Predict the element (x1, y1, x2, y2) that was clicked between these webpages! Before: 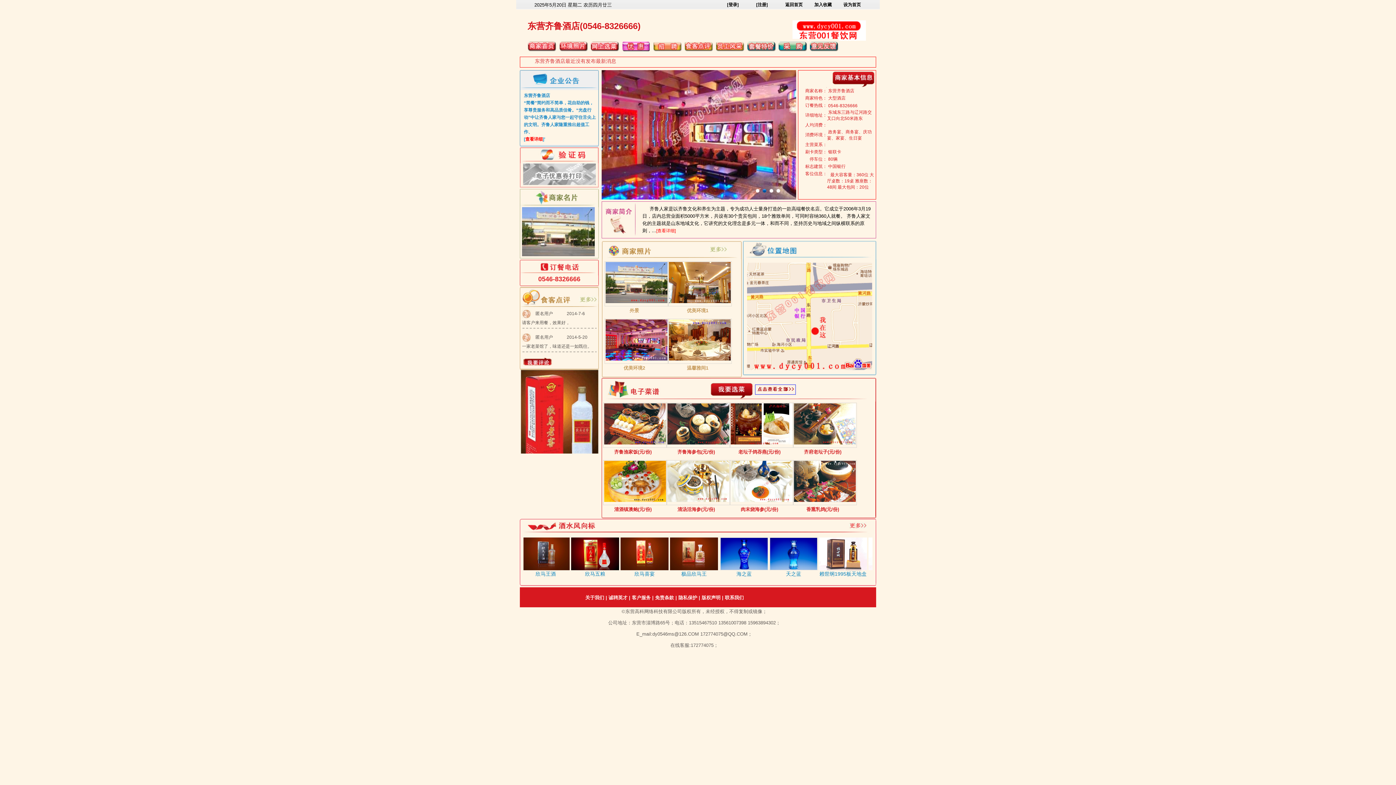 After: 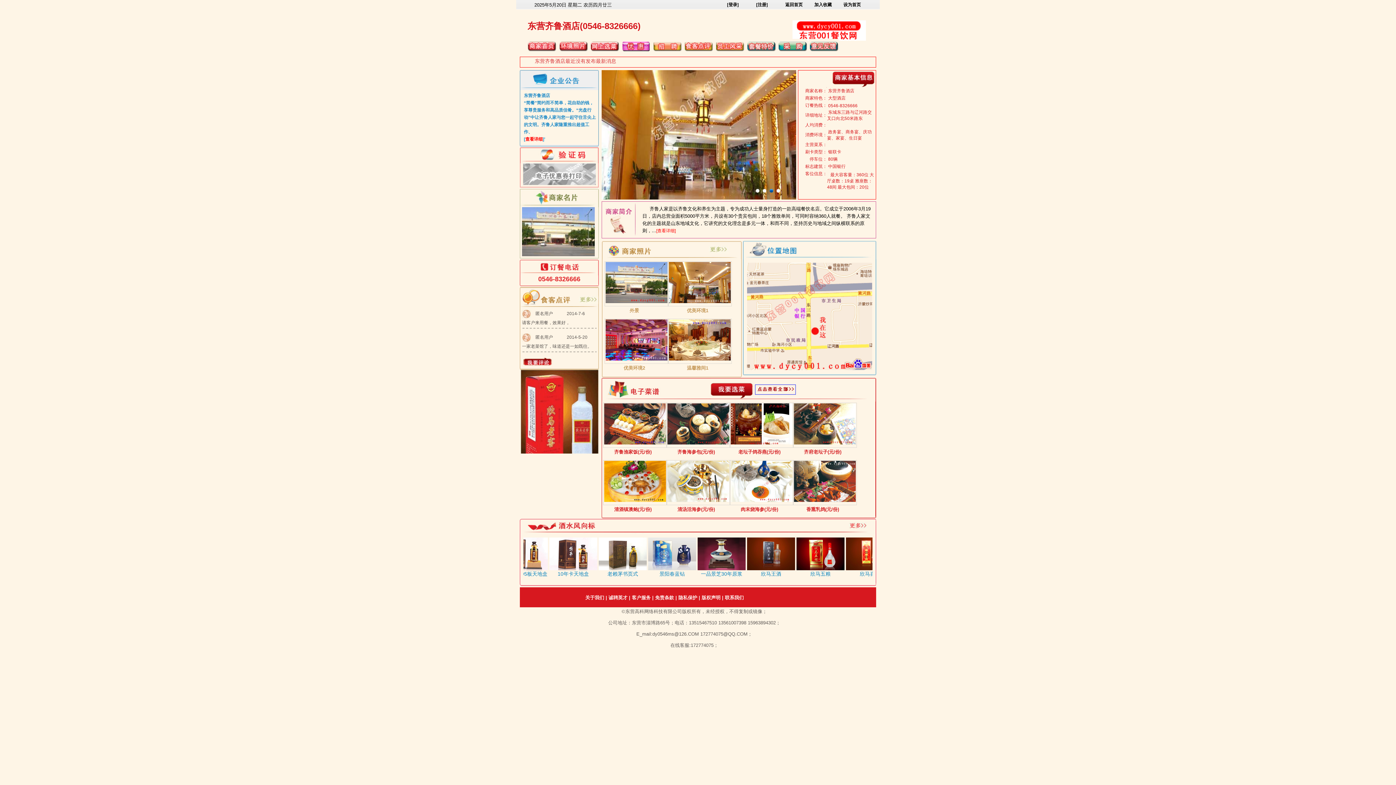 Action: bbox: (730, 440, 792, 445)